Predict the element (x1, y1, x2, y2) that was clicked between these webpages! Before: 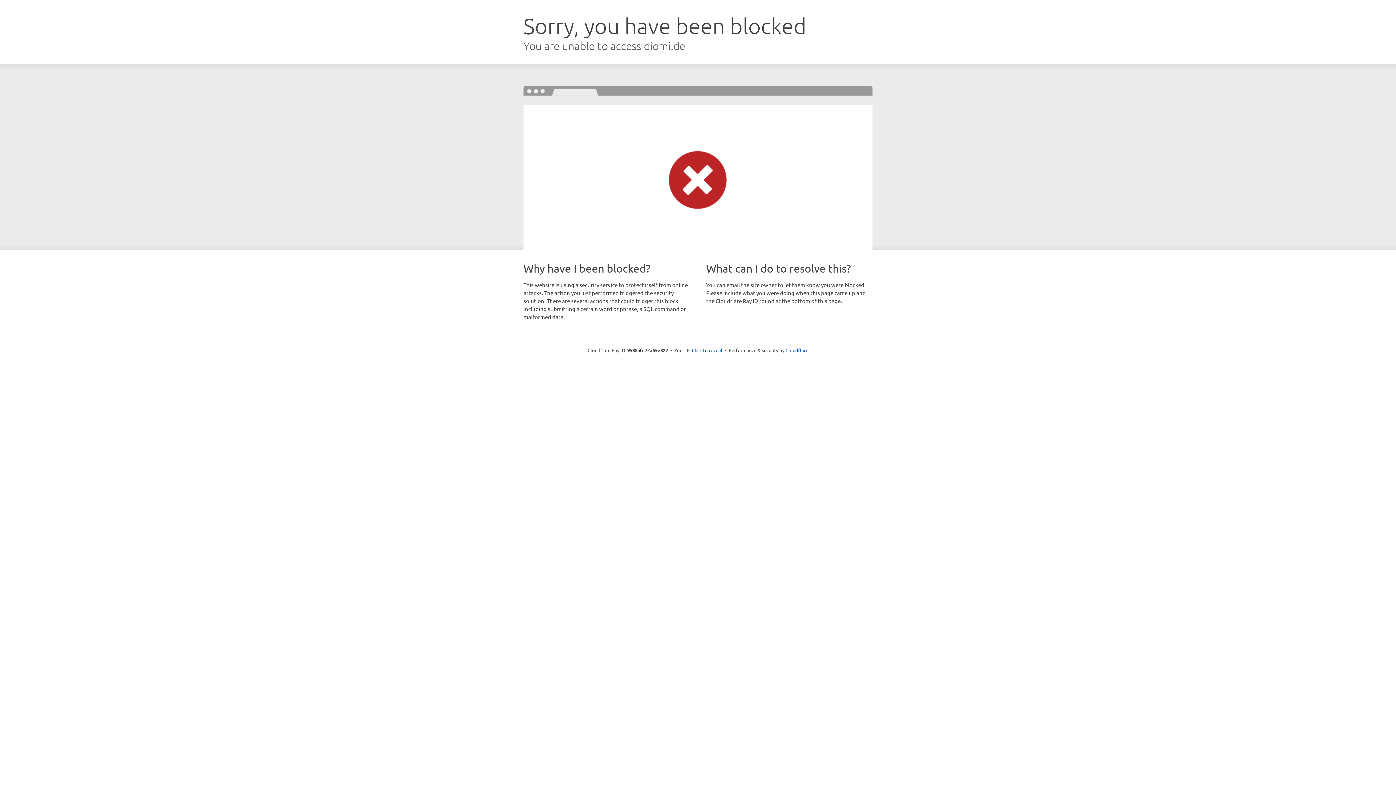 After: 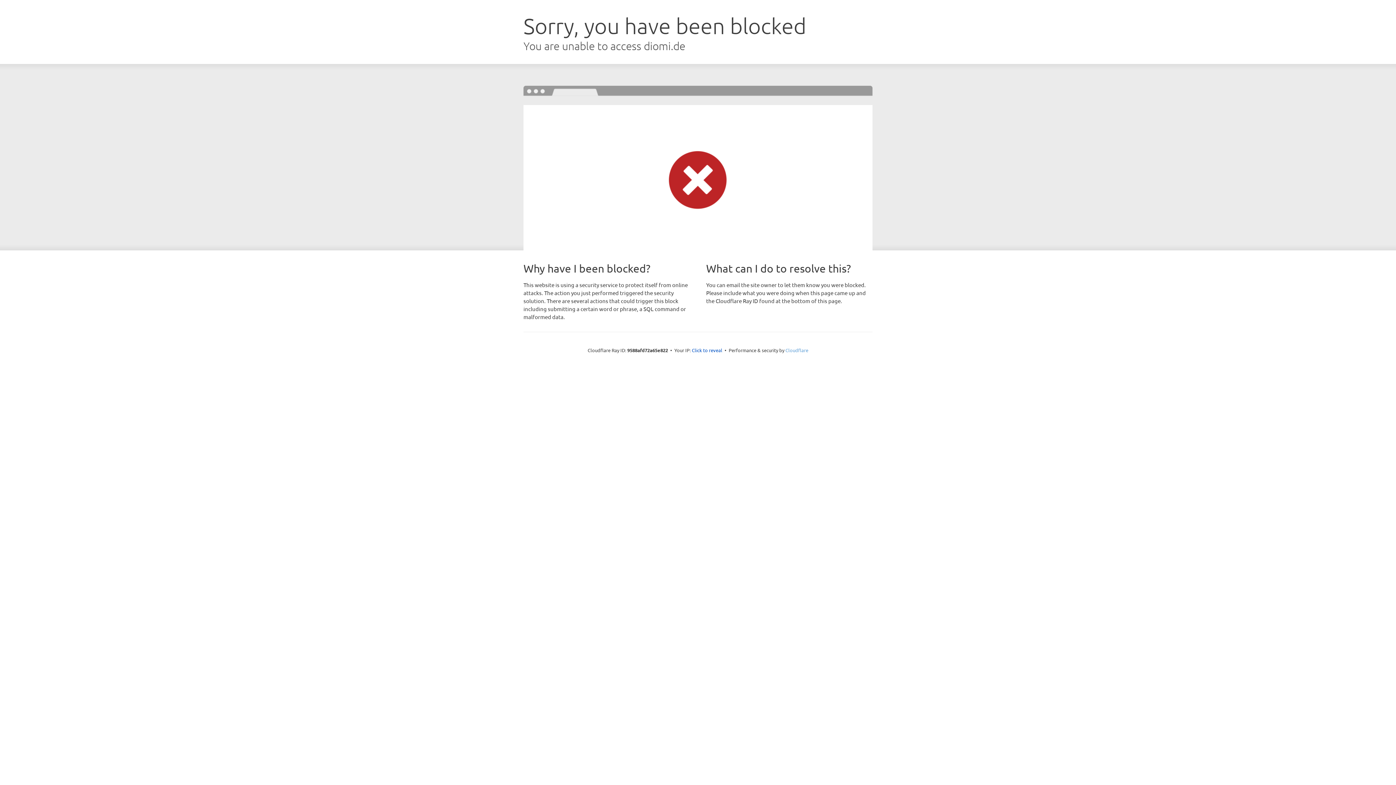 Action: bbox: (785, 347, 808, 353) label: Cloudflare